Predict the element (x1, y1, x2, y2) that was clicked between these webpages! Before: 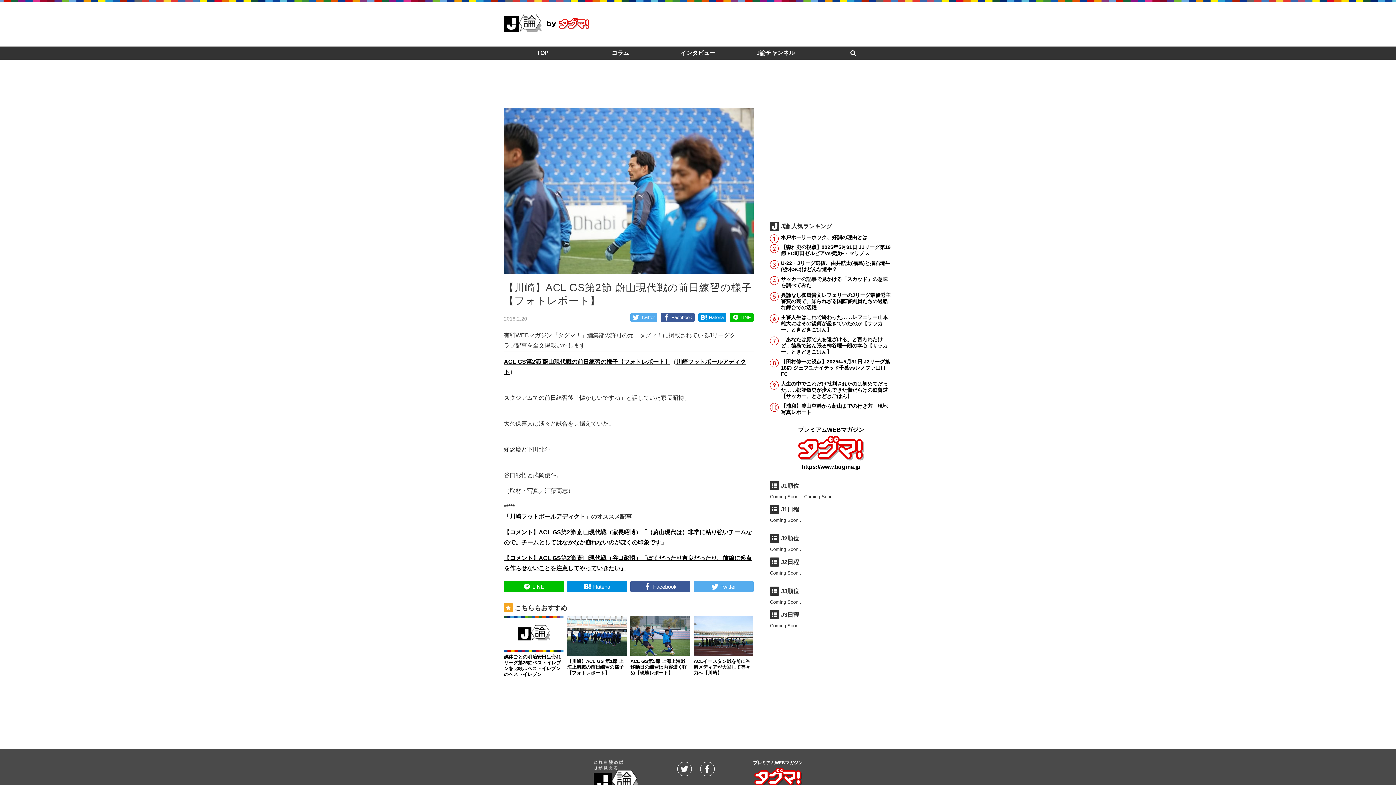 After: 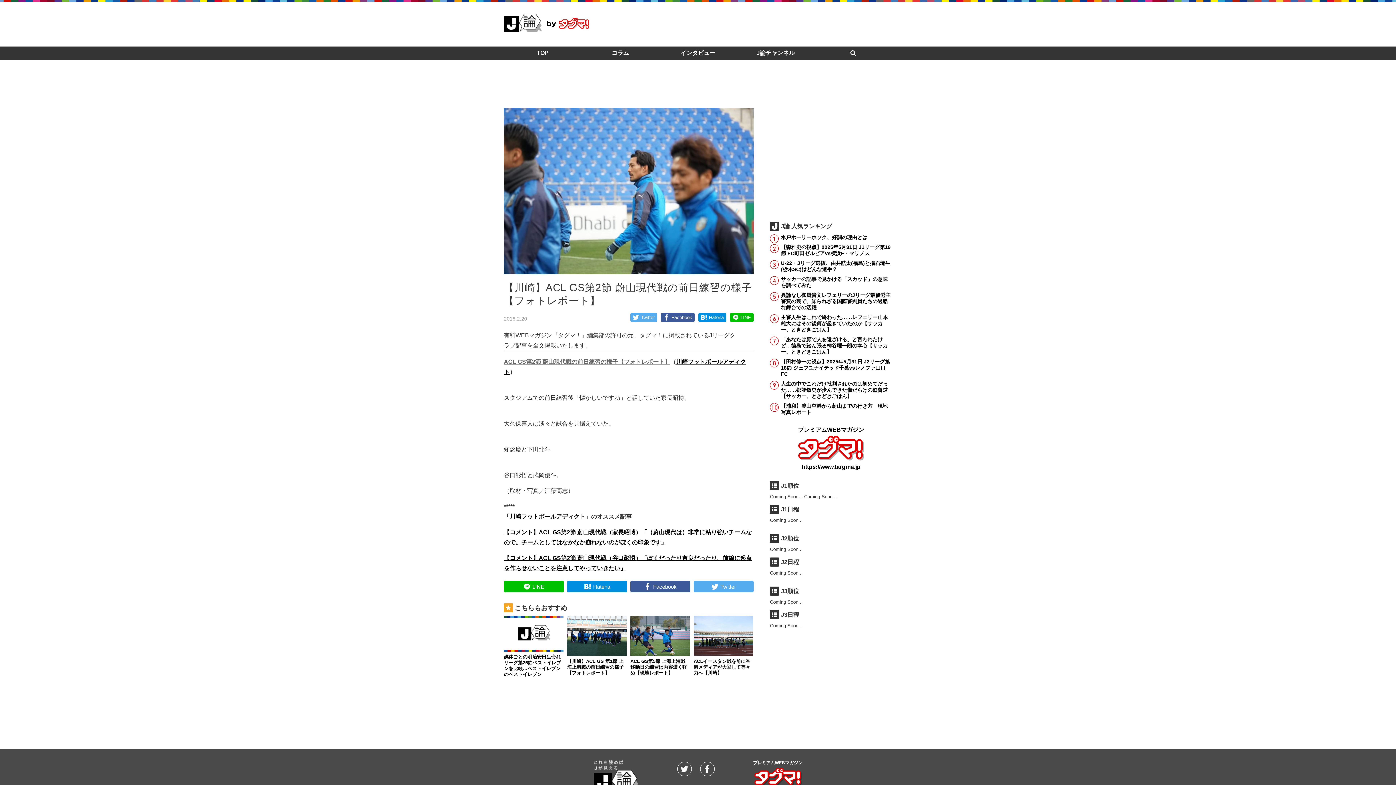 Action: label: ACL GS第2節 蔚山現代戦の前日練習の様子【フォトレポート】 bbox: (504, 359, 670, 365)